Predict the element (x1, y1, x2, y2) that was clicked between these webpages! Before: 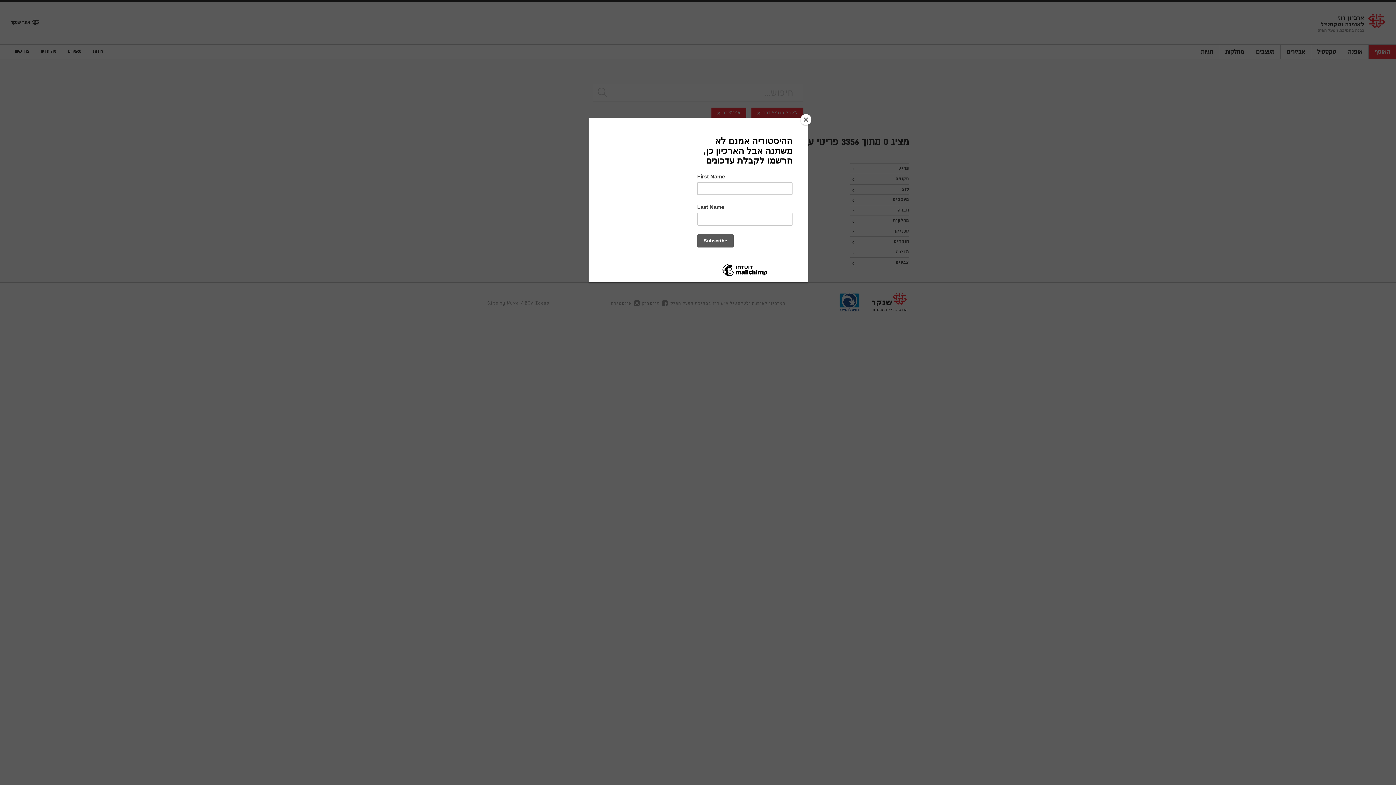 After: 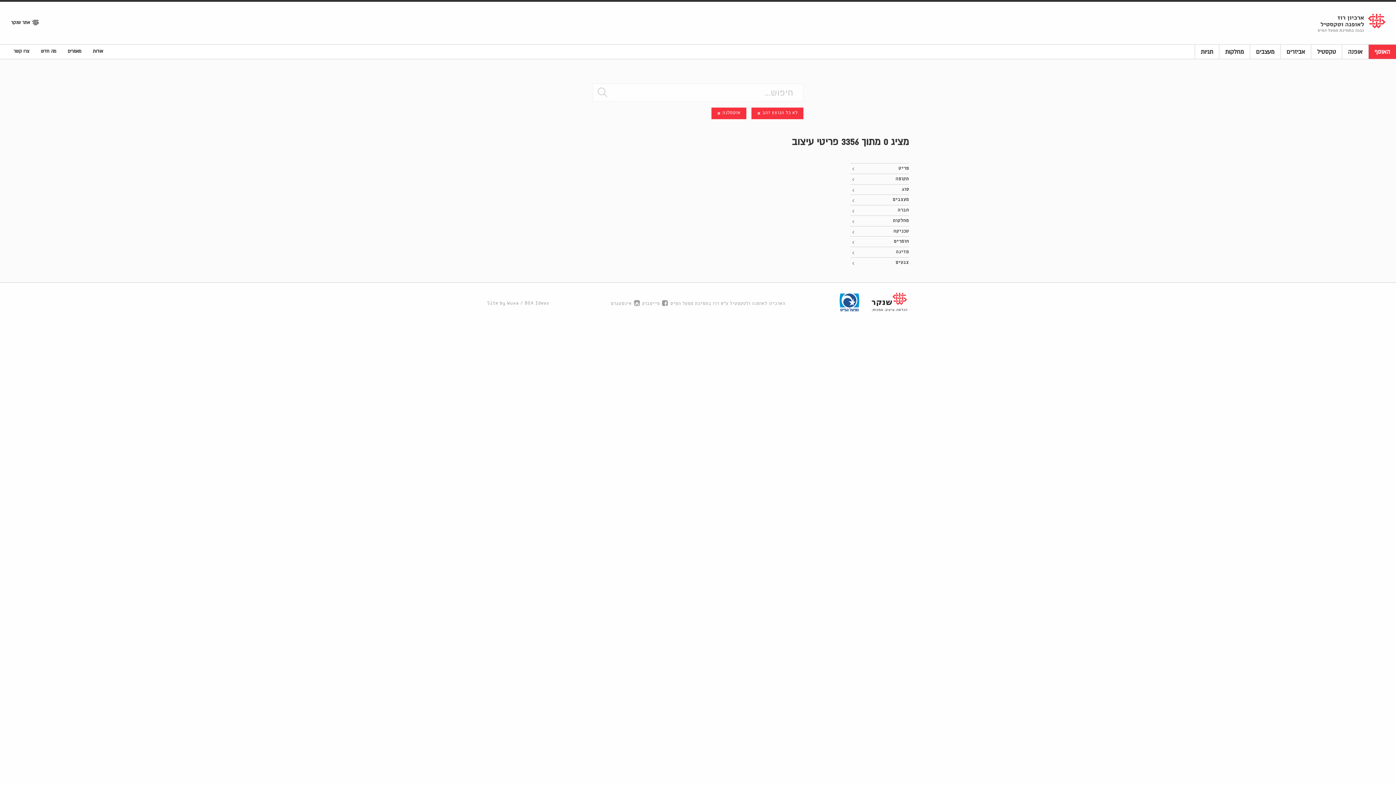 Action: bbox: (800, 114, 811, 125) label: Close